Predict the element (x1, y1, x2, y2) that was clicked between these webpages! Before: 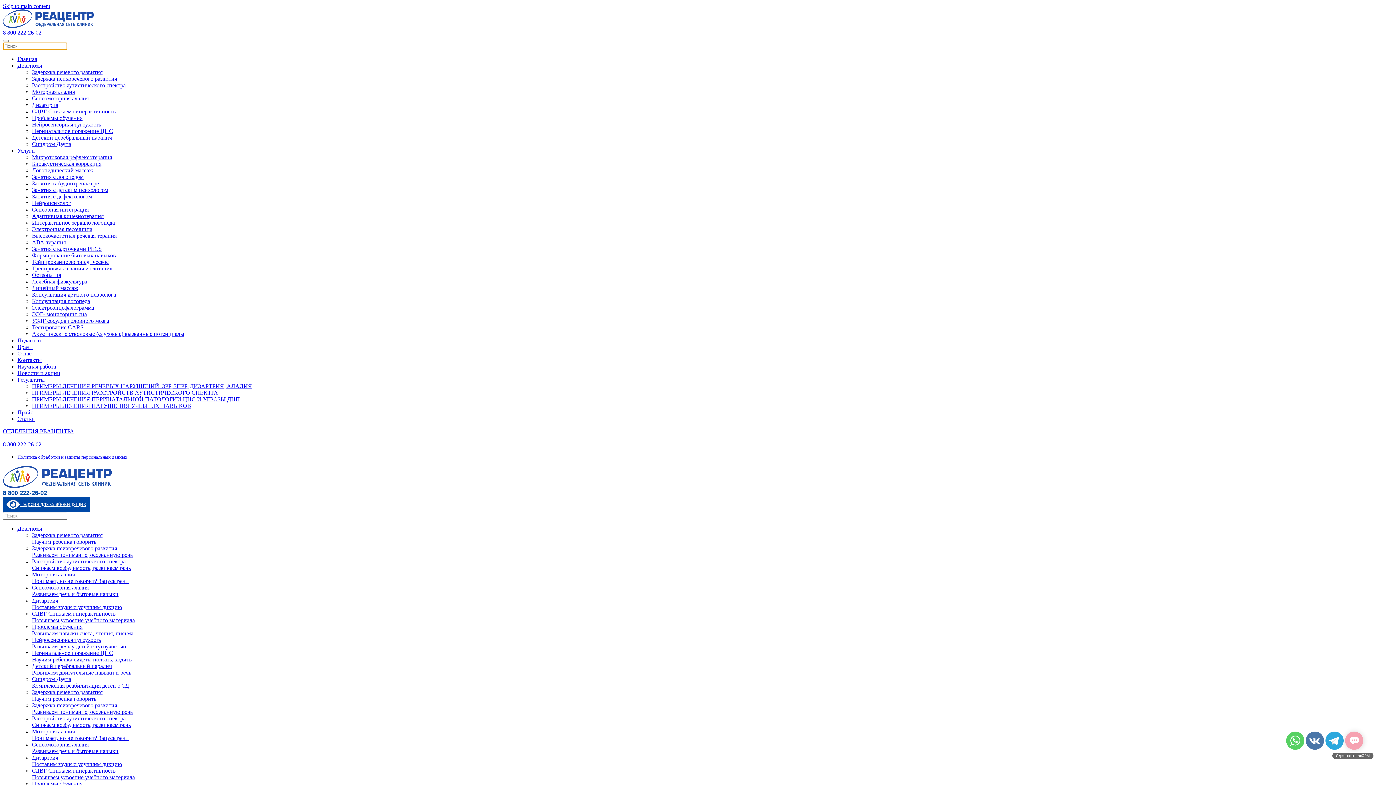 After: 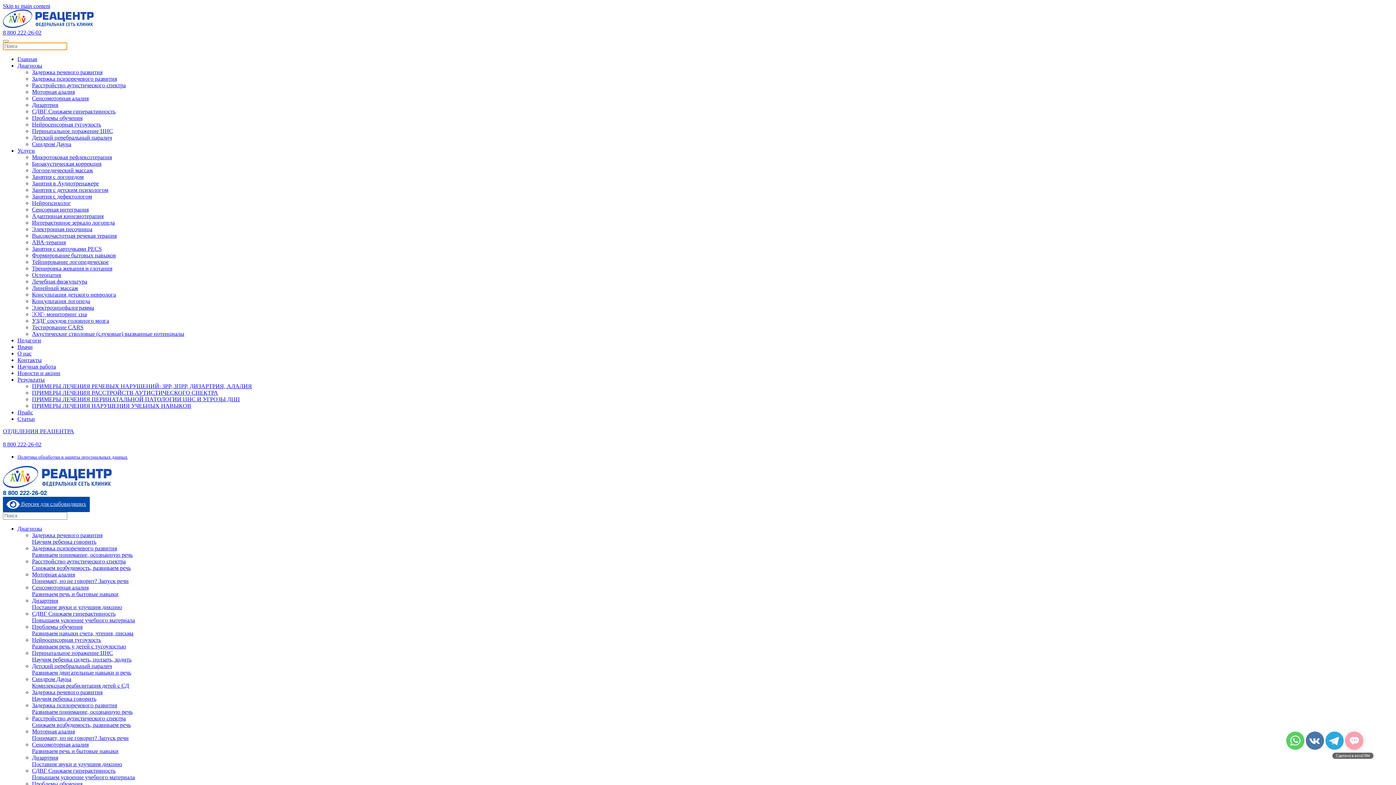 Action: bbox: (17, 337, 41, 343) label: Педагоги